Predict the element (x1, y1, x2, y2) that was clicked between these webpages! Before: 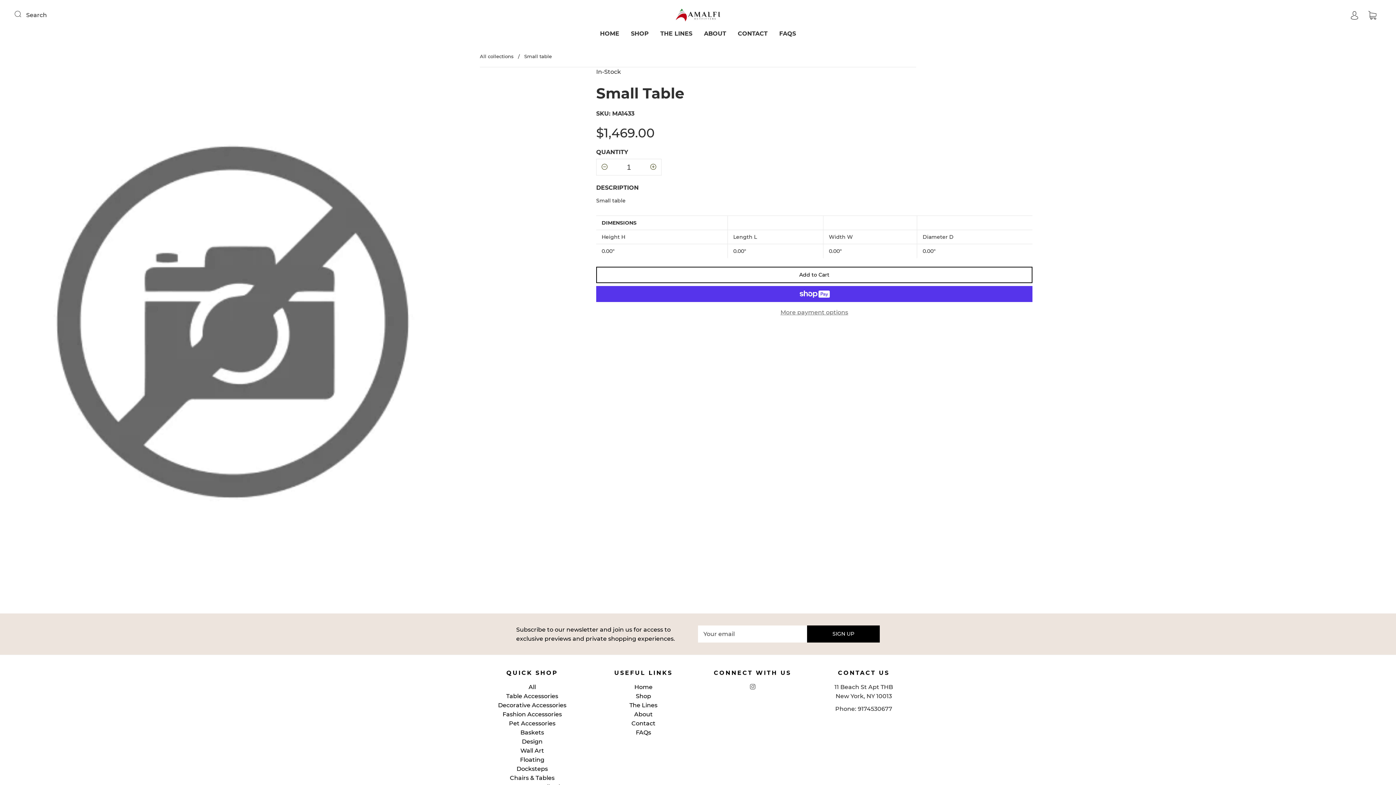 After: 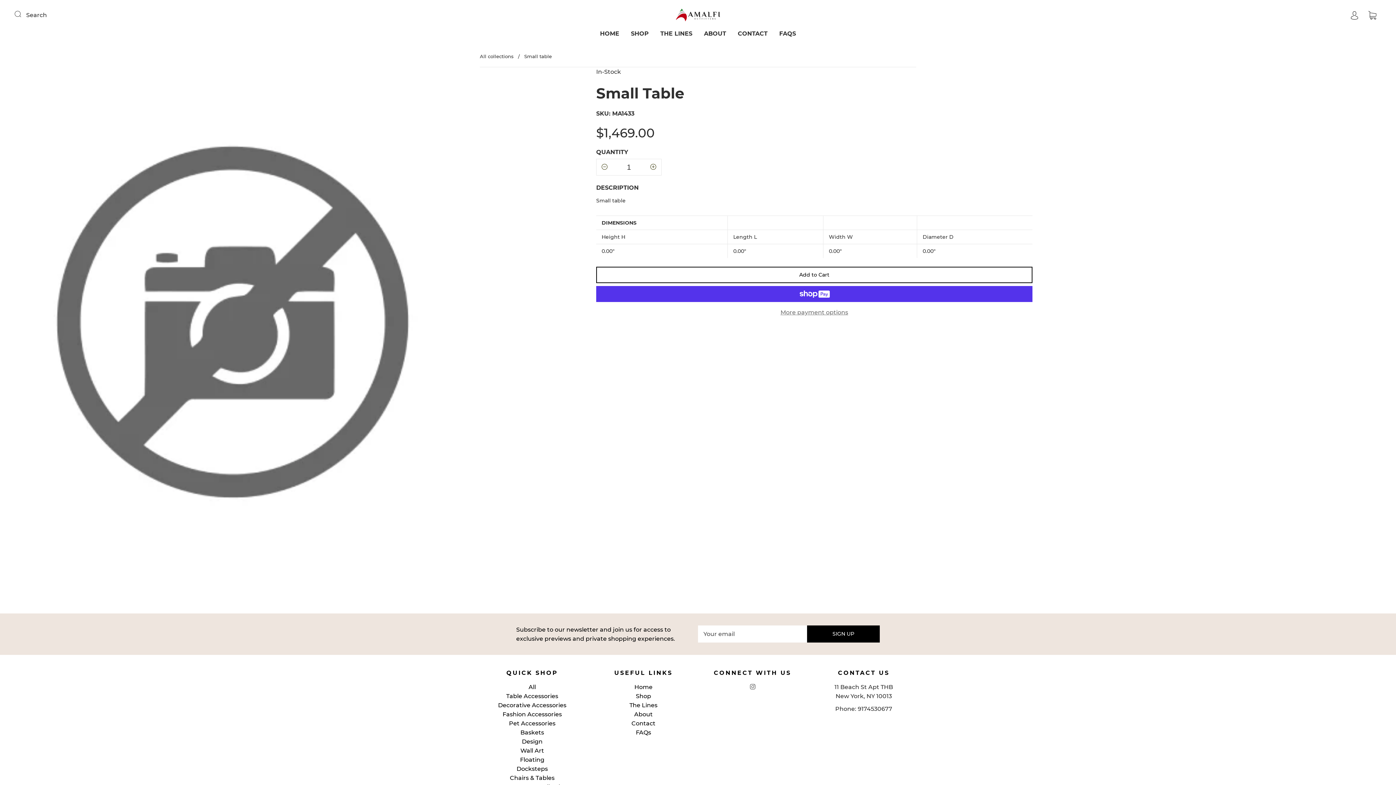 Action: bbox: (596, 159, 612, 175) label: Reduce item quantity by one